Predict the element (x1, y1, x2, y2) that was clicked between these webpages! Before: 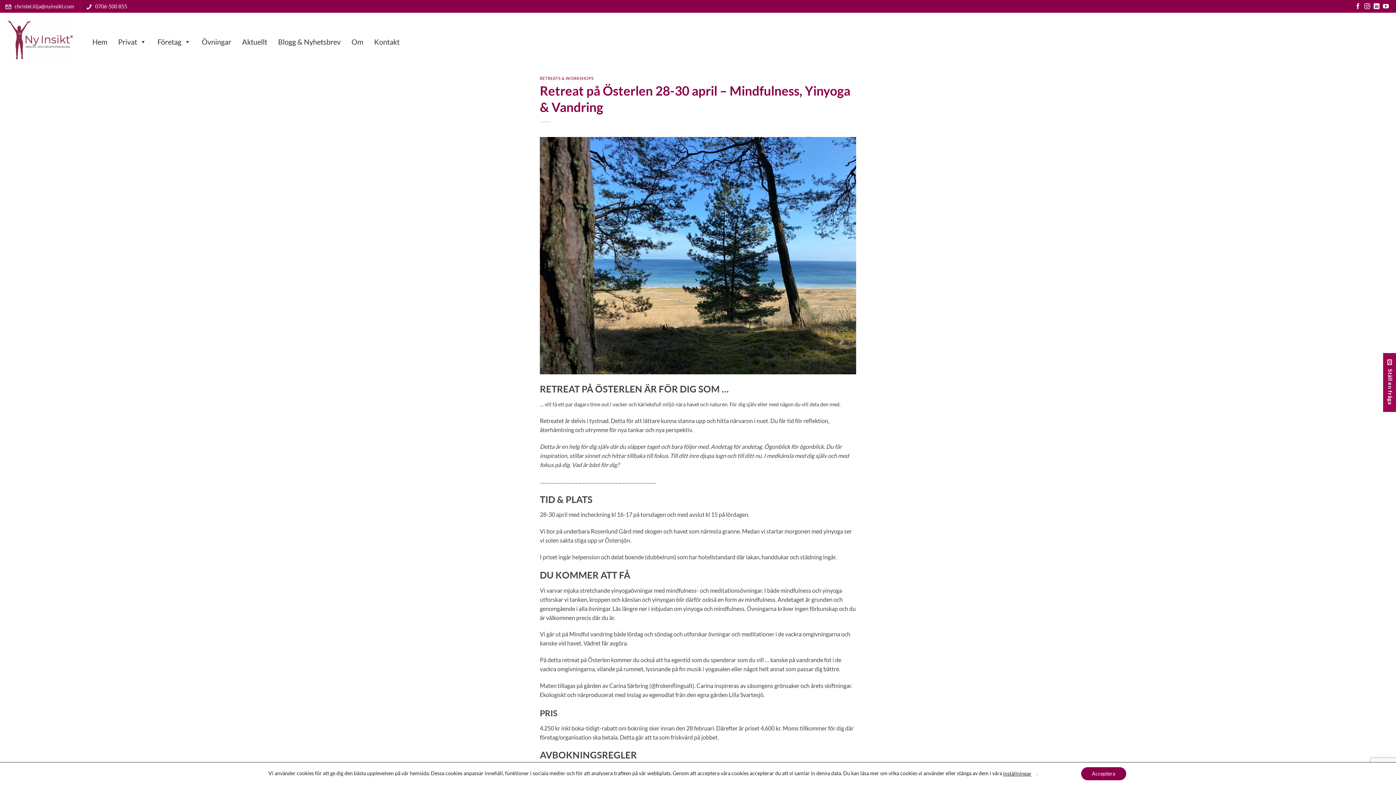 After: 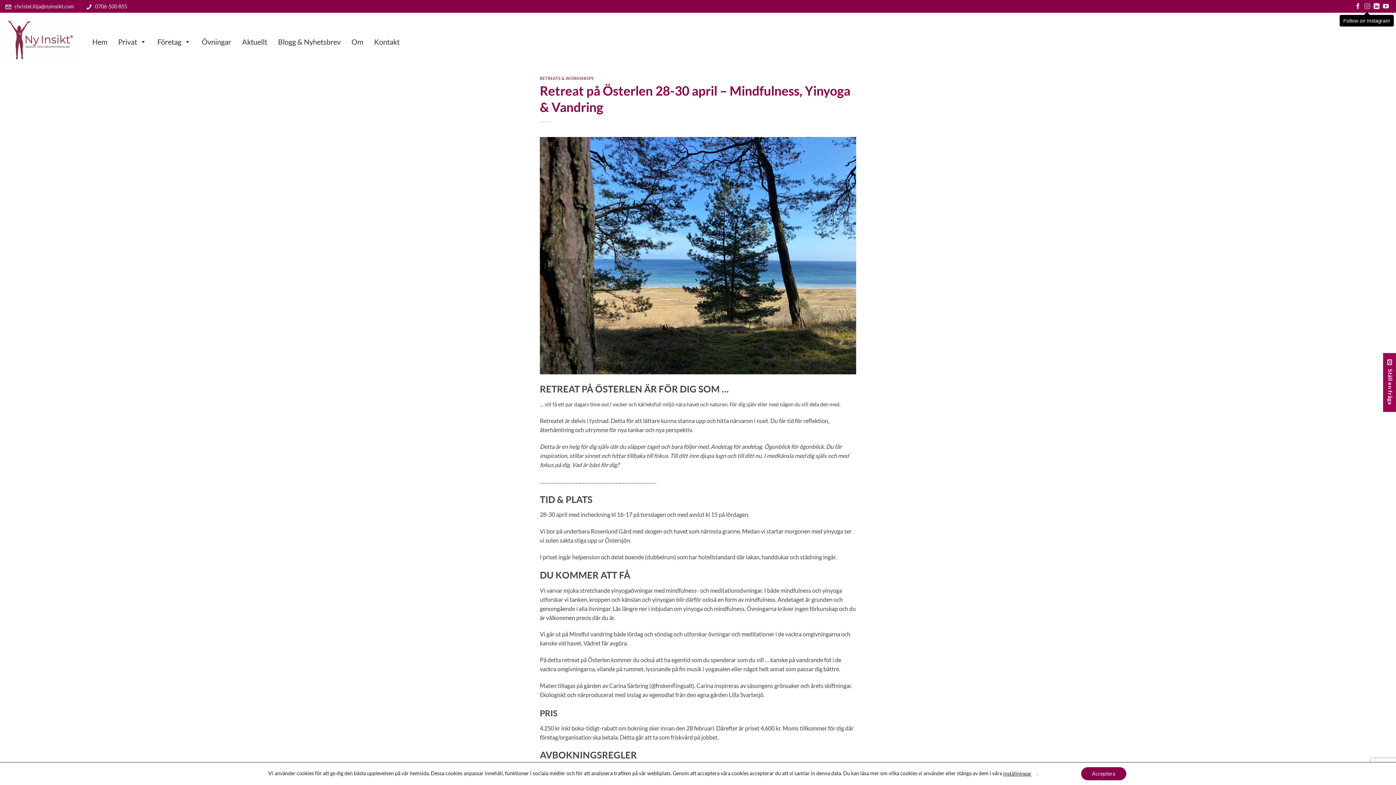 Action: bbox: (1364, 3, 1370, 9) label: Follow on Instagram